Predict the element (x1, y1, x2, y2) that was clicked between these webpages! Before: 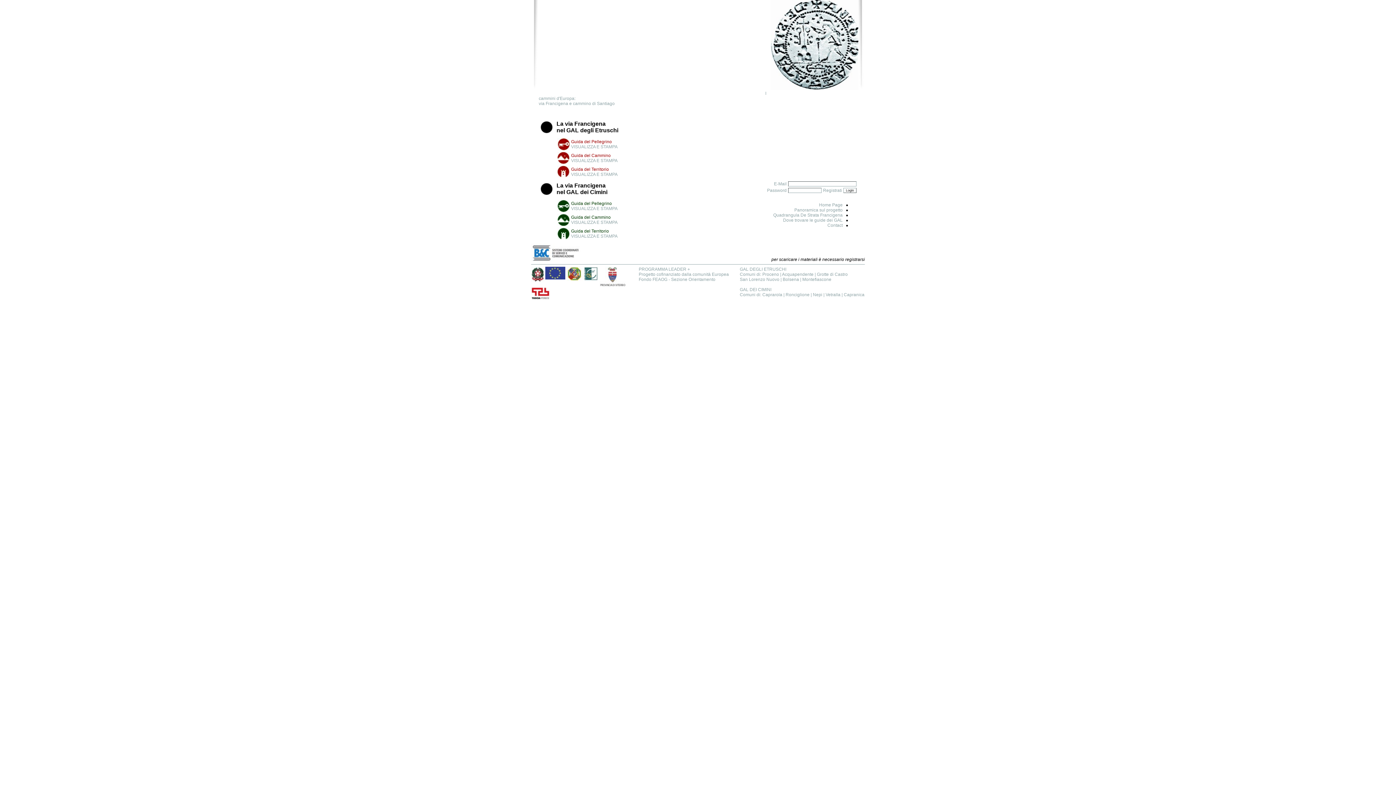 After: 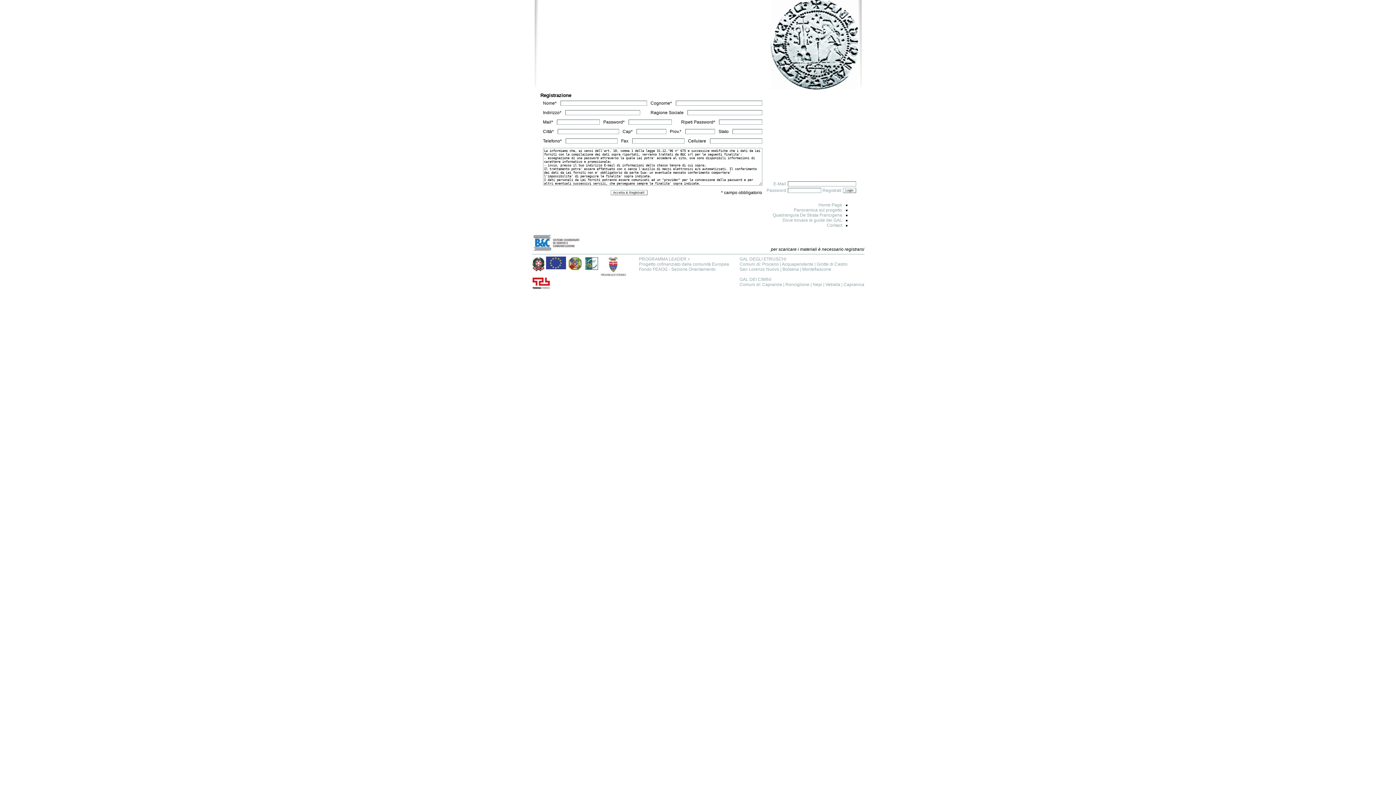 Action: bbox: (571, 144, 617, 149) label: VISUALIZZA E STAMPA